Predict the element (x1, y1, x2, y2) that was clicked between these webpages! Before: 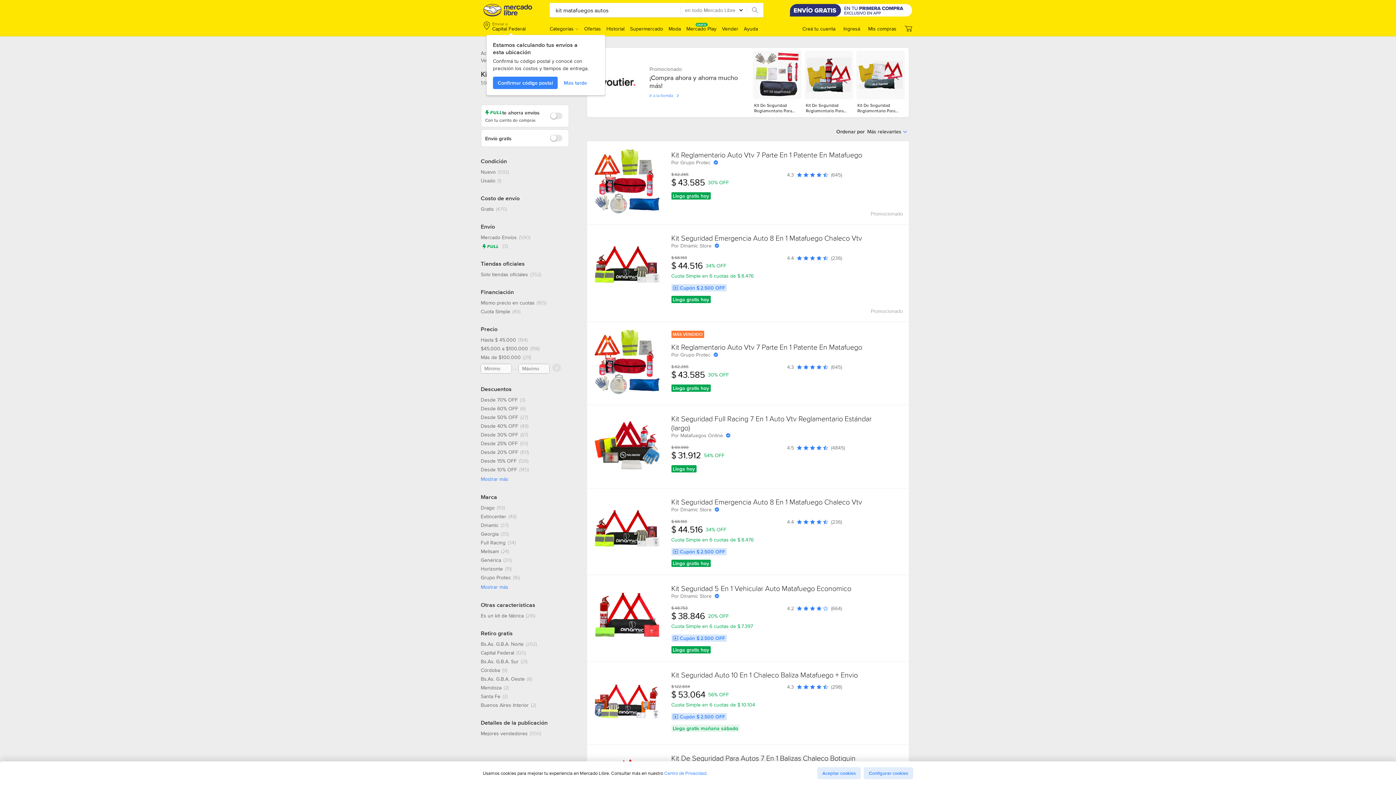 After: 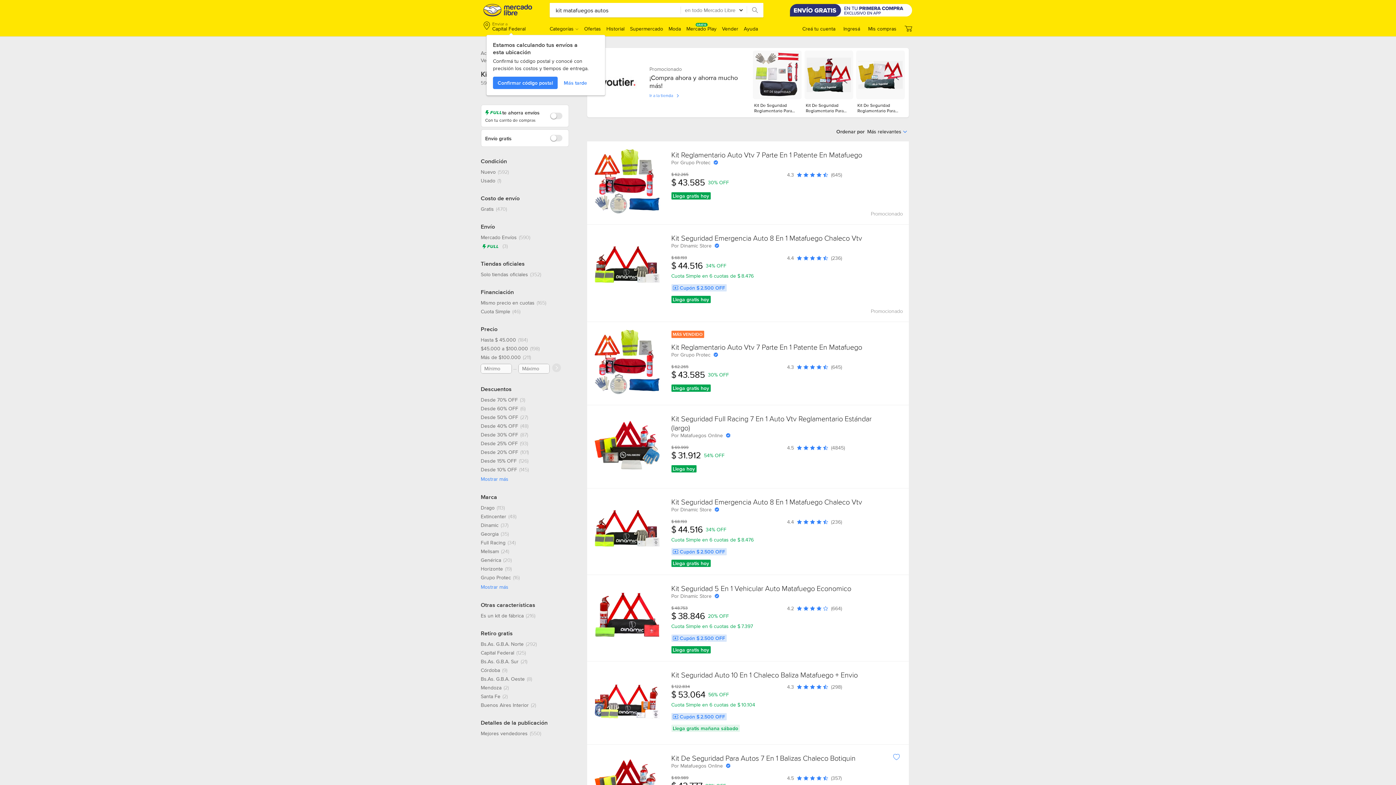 Action: bbox: (817, 767, 861, 779) label: Aceptar cookies